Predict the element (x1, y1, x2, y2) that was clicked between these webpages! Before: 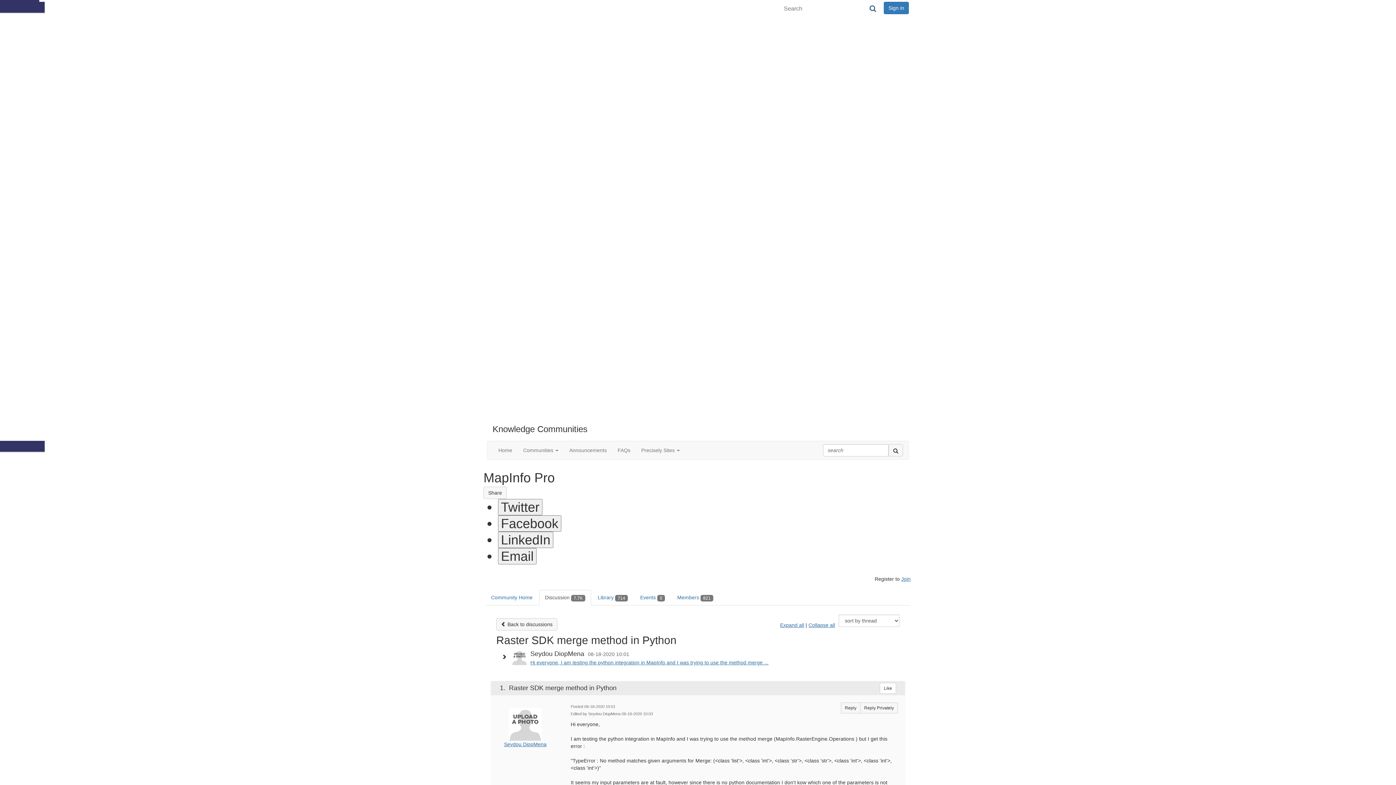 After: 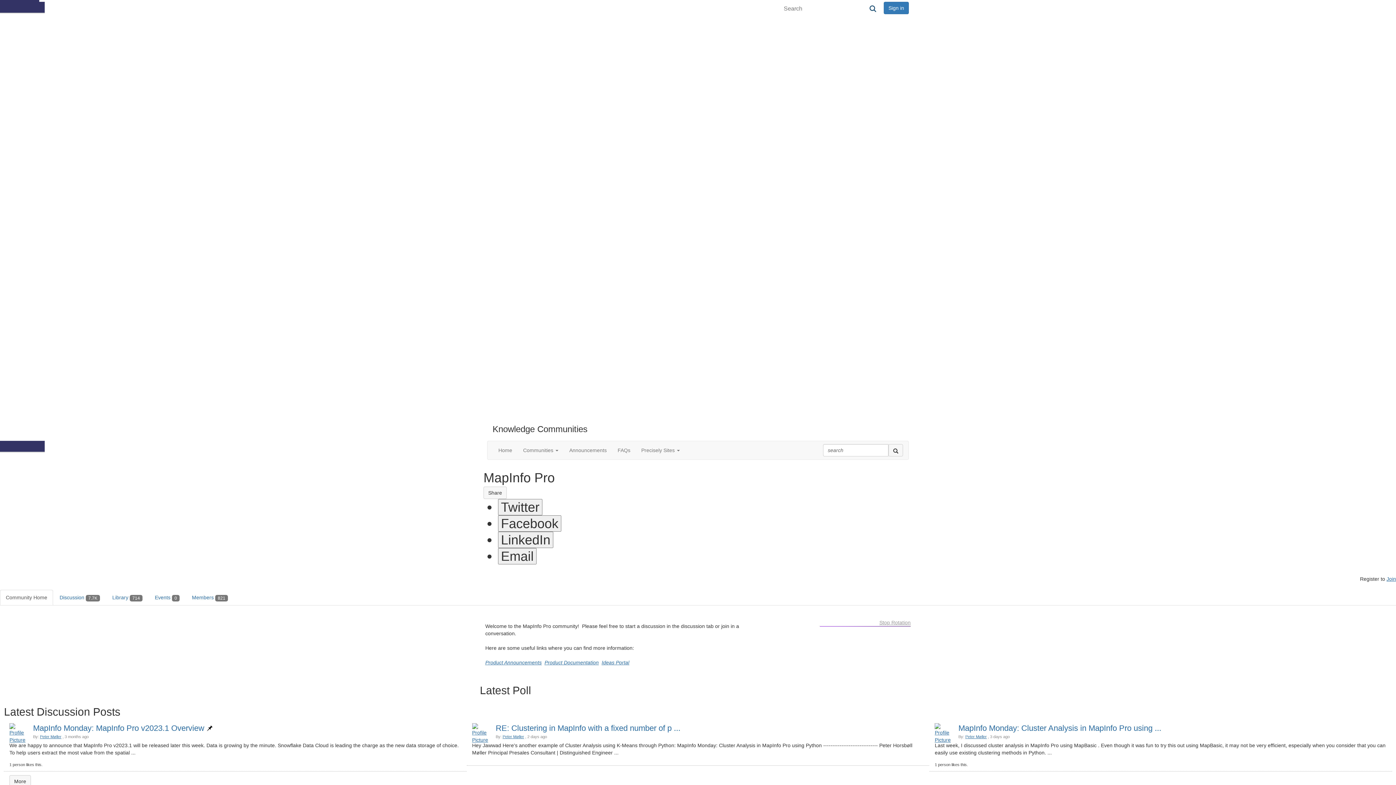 Action: bbox: (485, 590, 538, 605) label: Community Home